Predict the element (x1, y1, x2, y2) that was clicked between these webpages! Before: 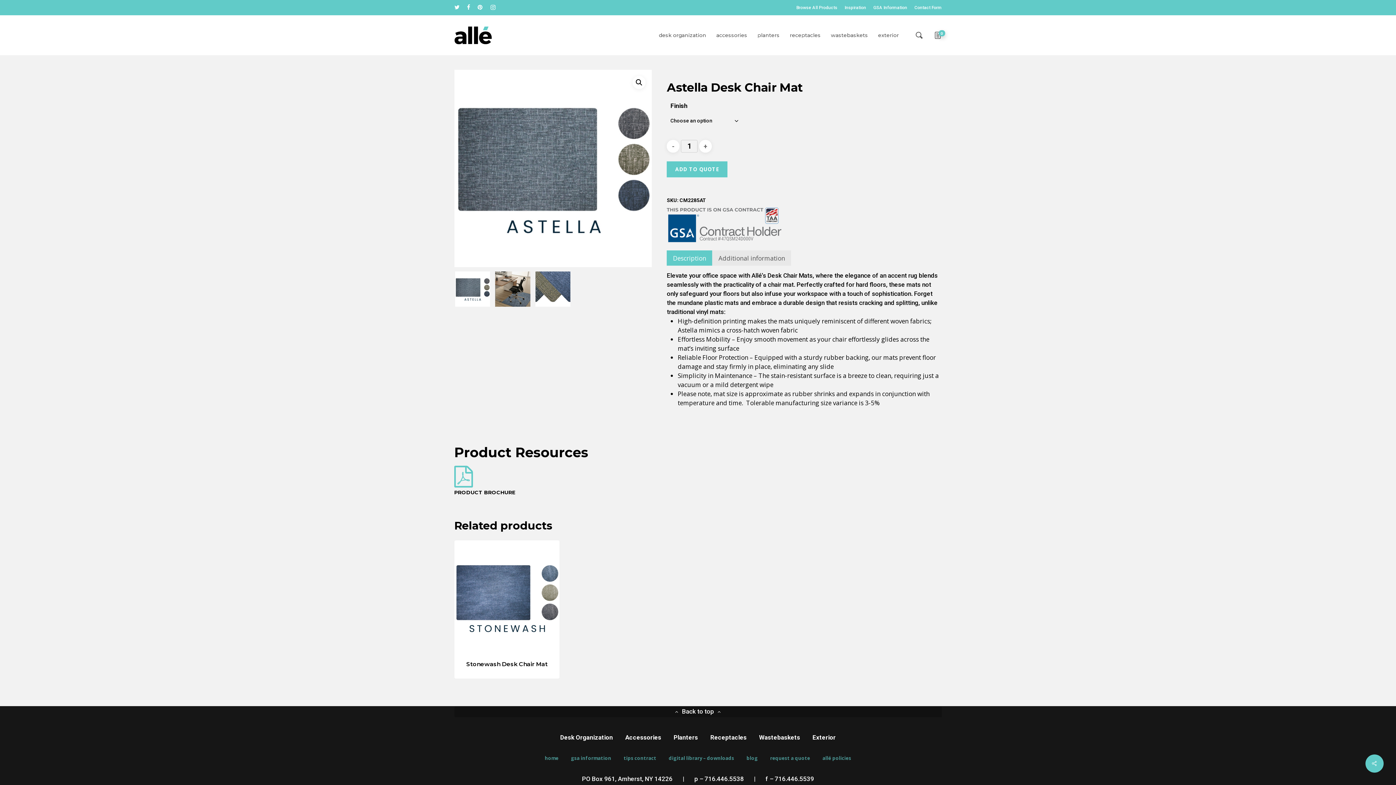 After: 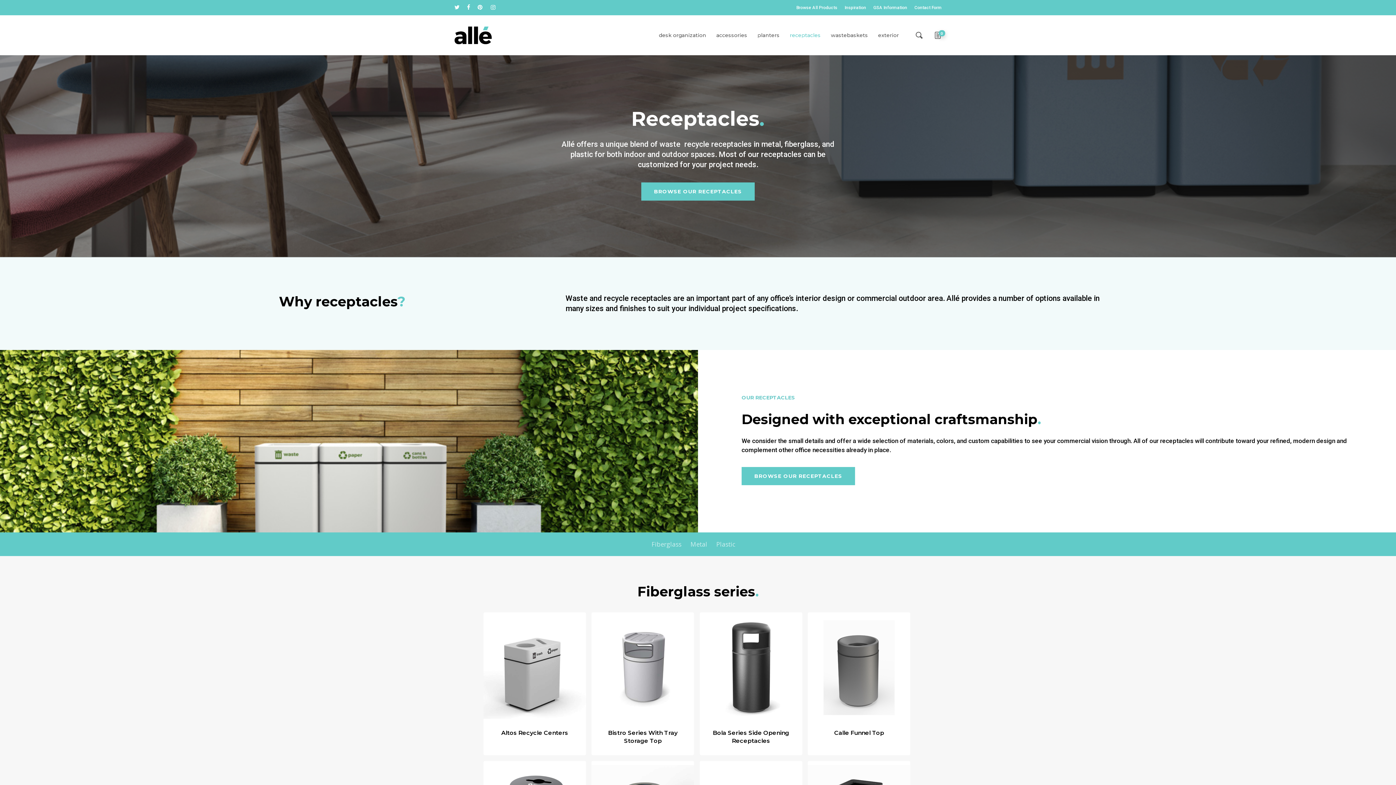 Action: label: receptacles bbox: (784, 32, 826, 38)